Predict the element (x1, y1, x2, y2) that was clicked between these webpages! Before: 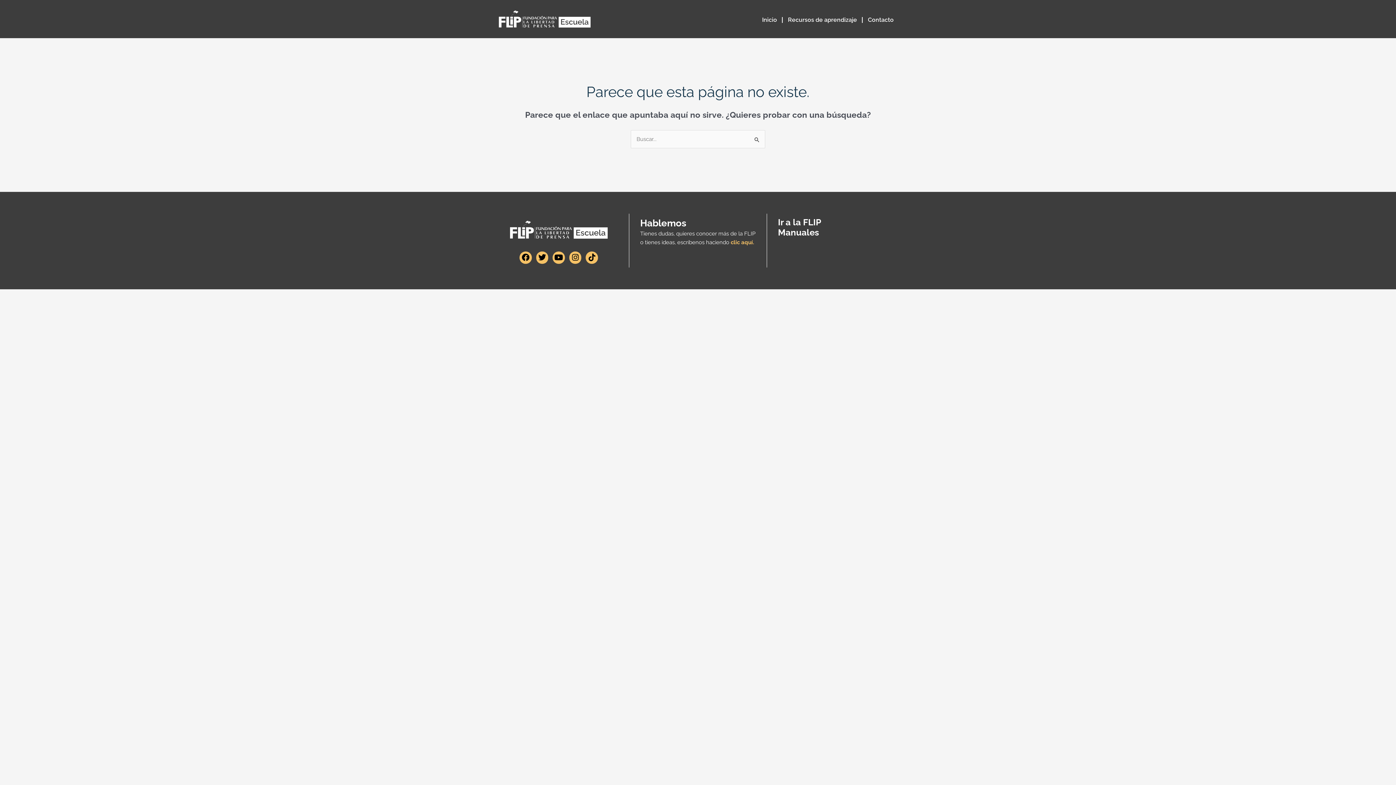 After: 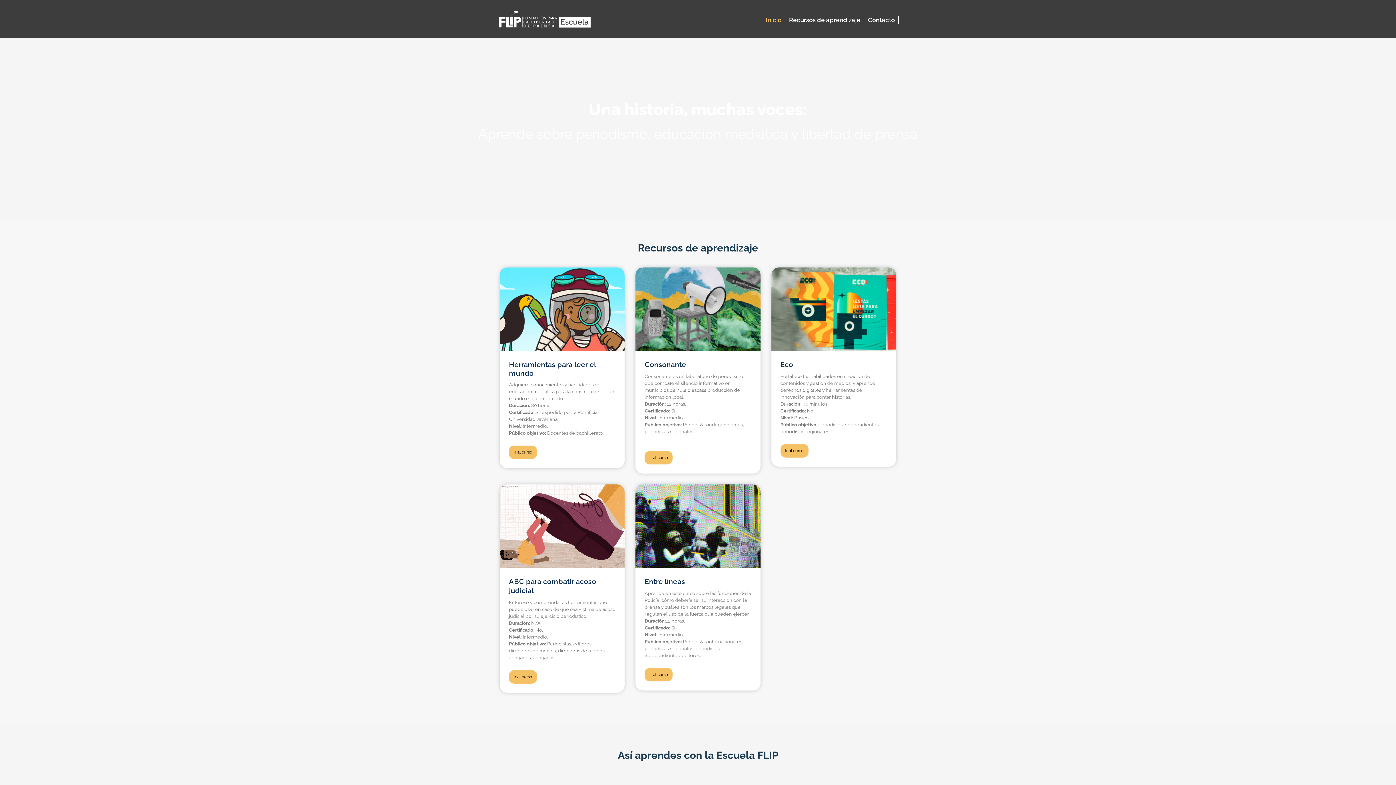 Action: bbox: (494, 7, 597, 32)